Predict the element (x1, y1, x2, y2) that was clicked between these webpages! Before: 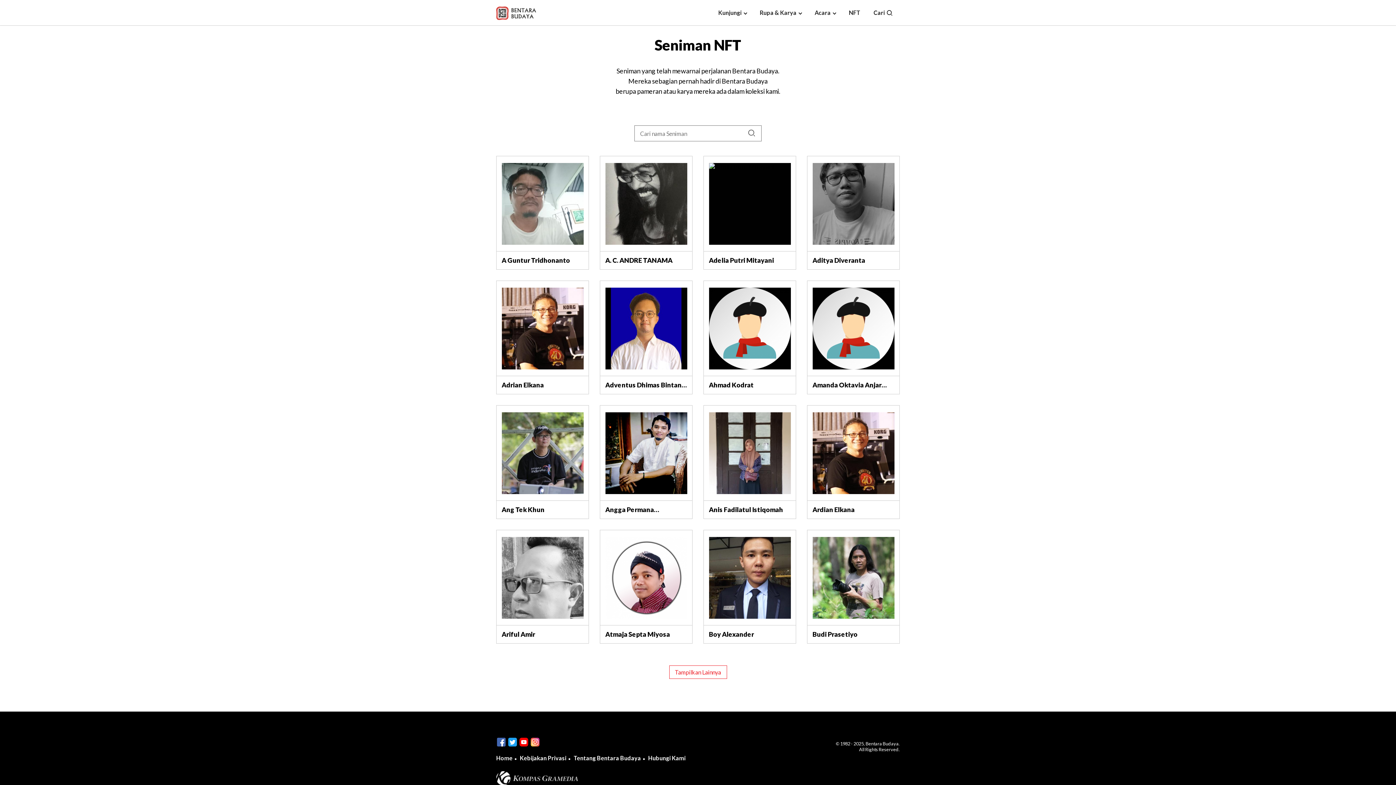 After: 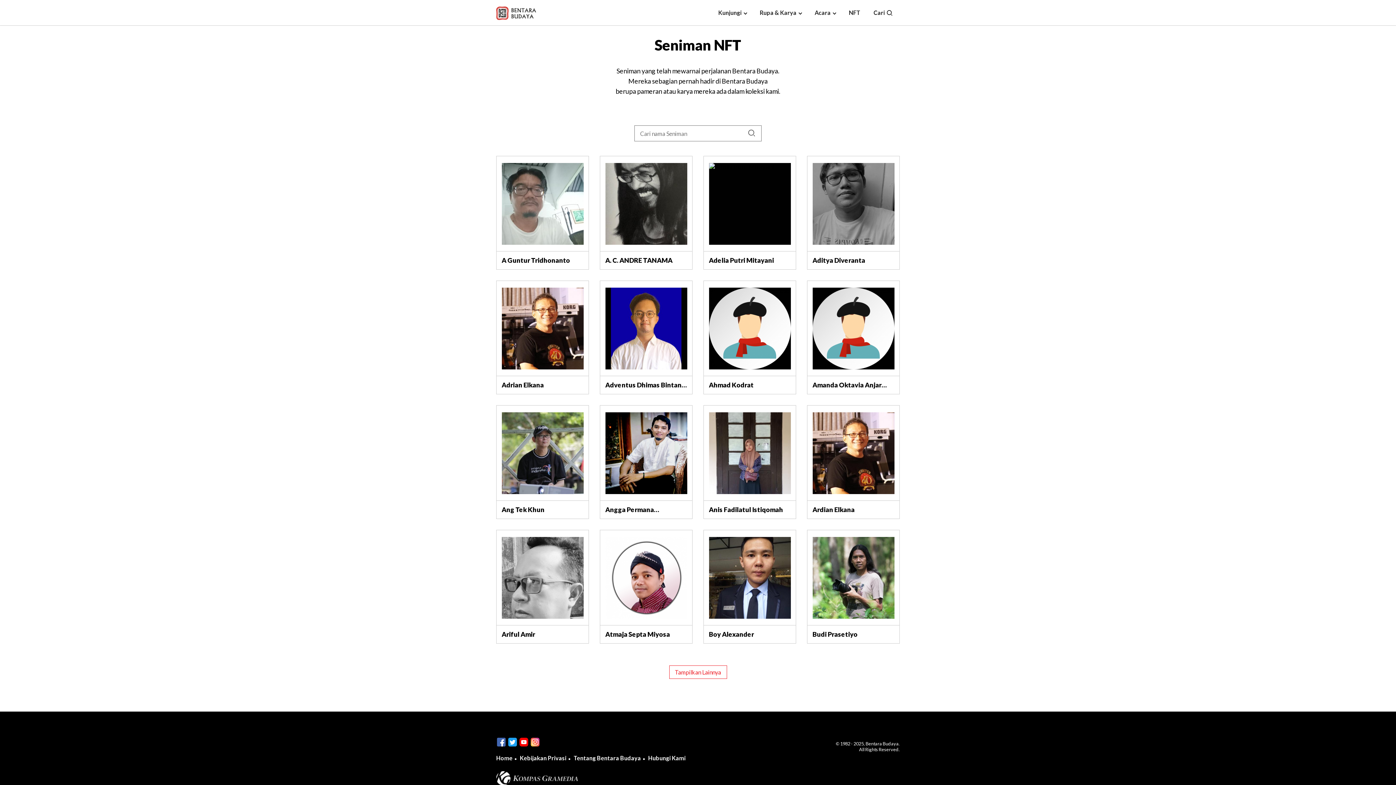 Action: bbox: (530, 738, 539, 745)